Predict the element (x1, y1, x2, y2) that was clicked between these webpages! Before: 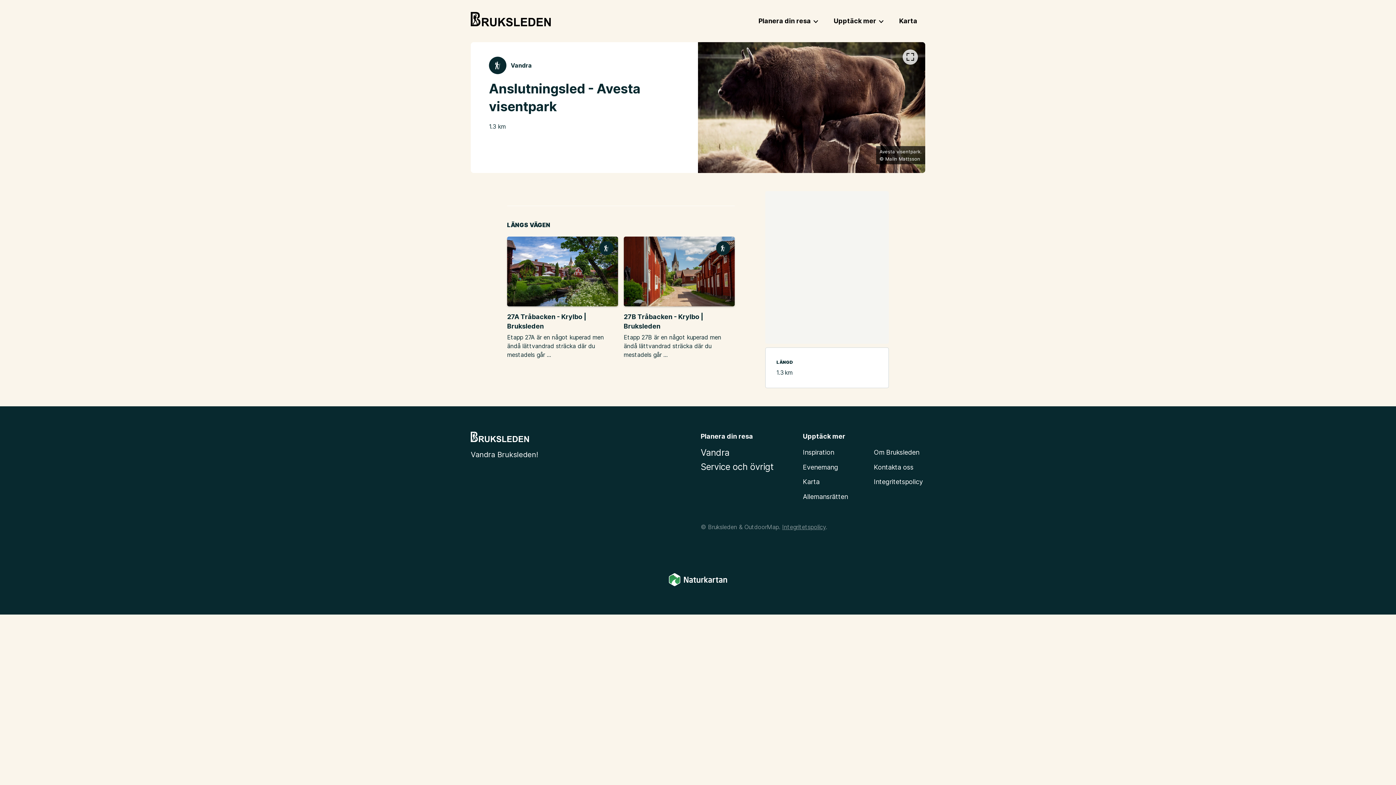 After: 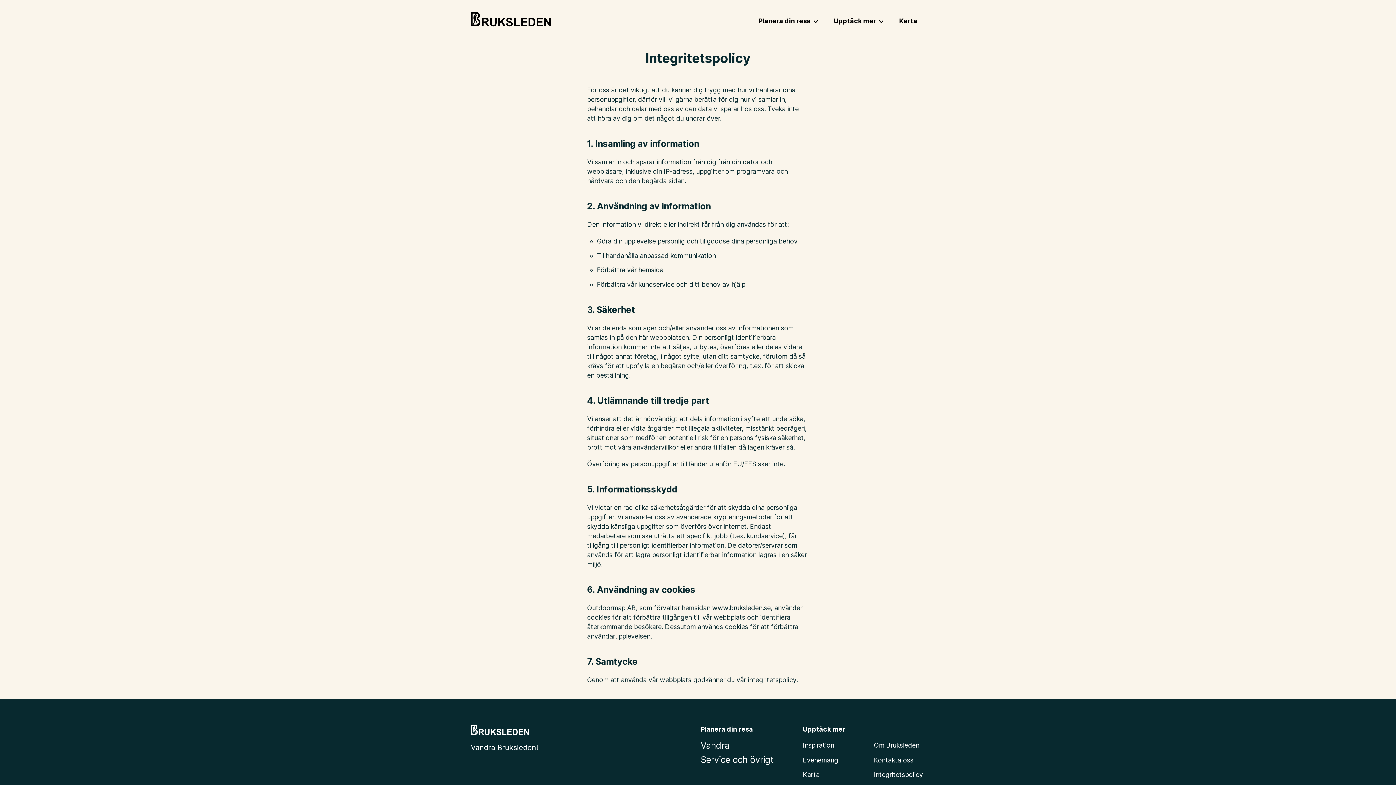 Action: label: Integritetspolicy bbox: (782, 523, 826, 531)